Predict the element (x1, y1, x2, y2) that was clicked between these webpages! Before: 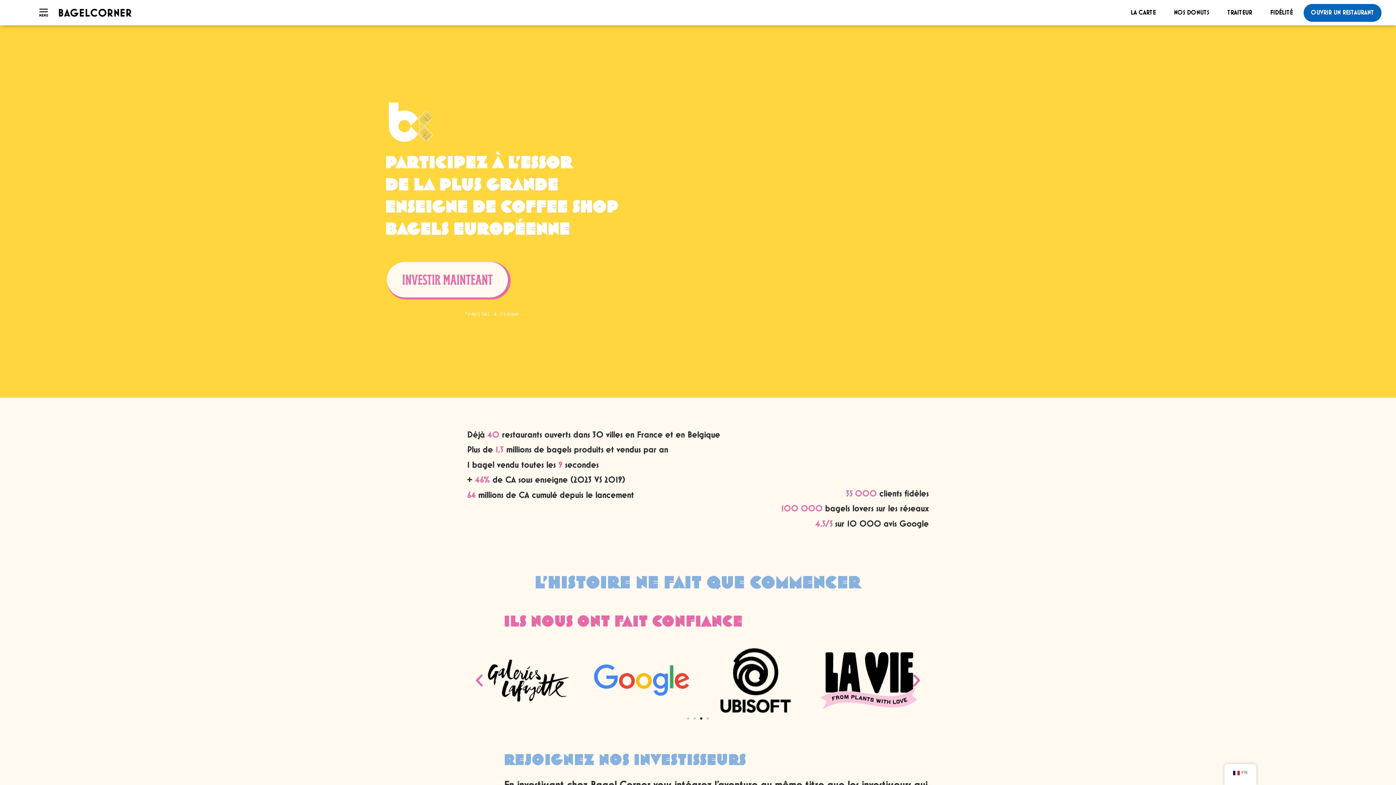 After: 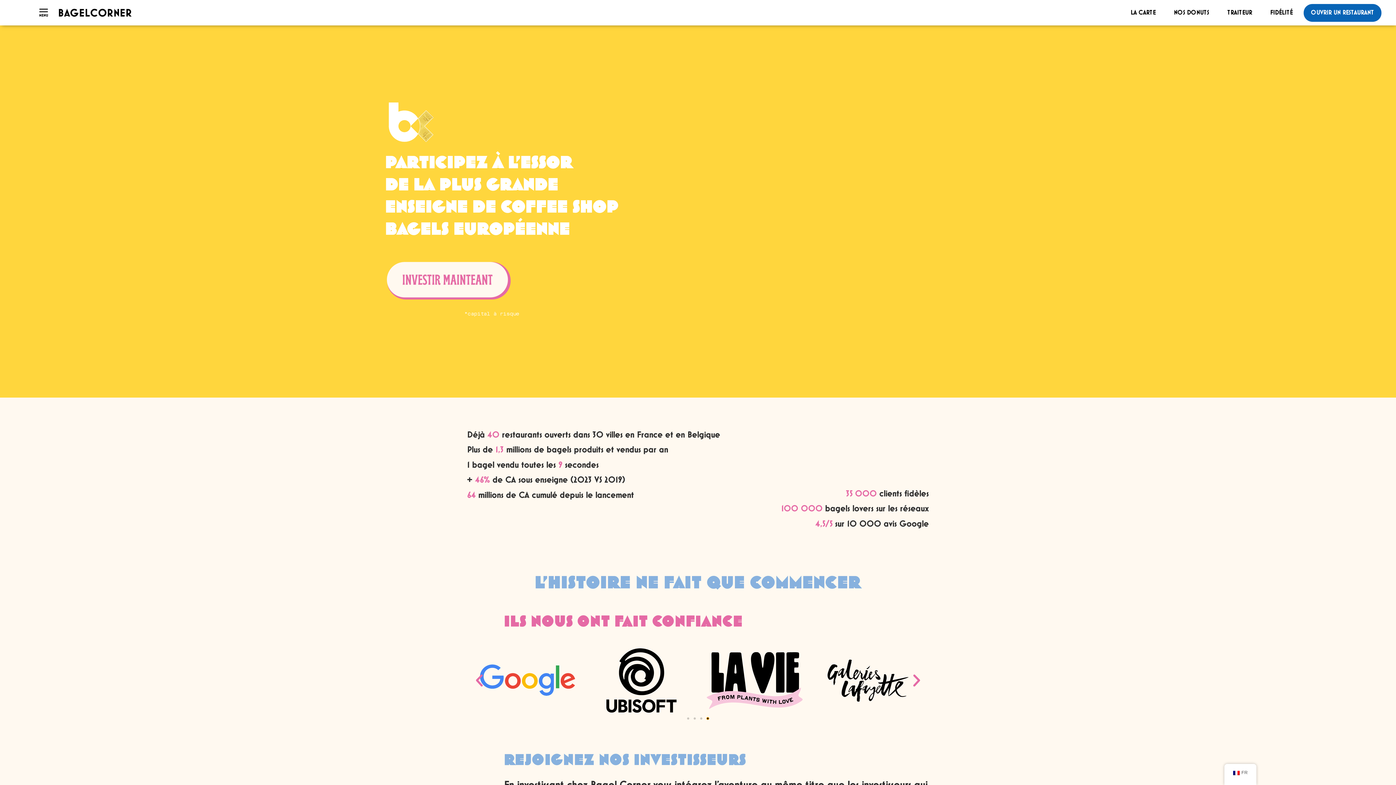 Action: bbox: (706, 717, 709, 720) label: Go to slide 4